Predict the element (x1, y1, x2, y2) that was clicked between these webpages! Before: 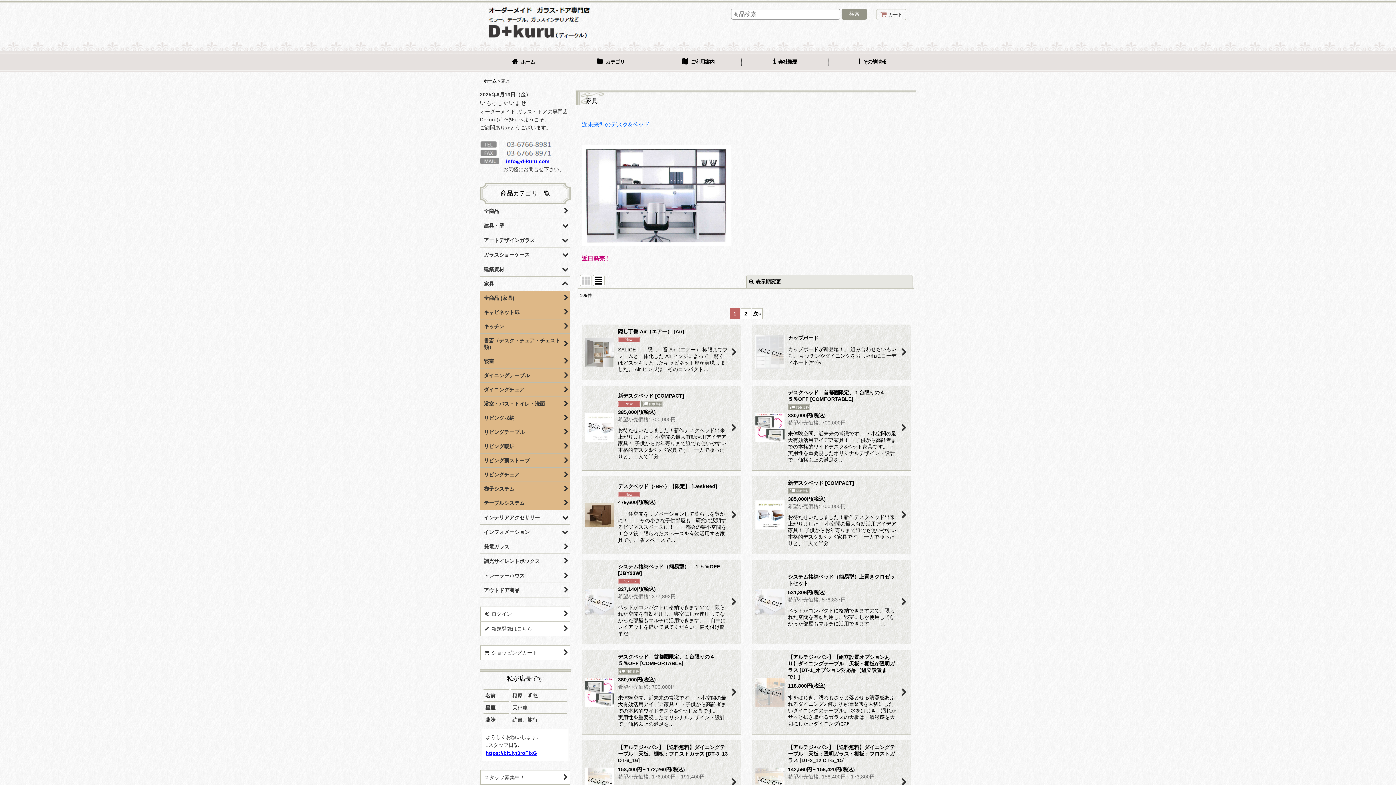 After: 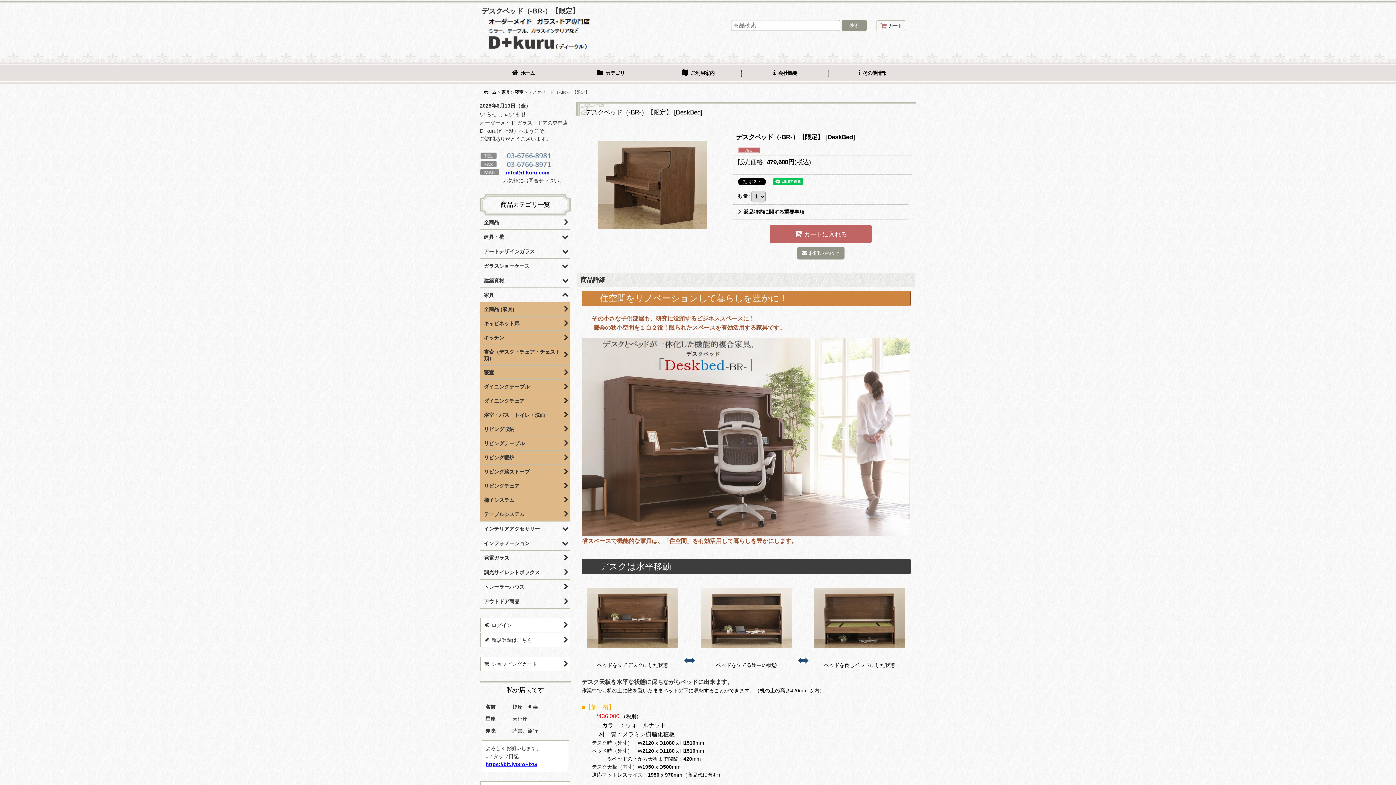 Action: bbox: (581, 476, 740, 554) label: デスクベッド（-BR-）【限定】 [DeskBed]

479,600円(税込)

　　住空間をリノベーションして暮らしを豊かに！ 　　その小さな子供部屋も、研究に没頭するビジネススペースに！ 　　都会の狭小空間を１台２役！限られたスペースを有効活用する家具です。 省スペースで…